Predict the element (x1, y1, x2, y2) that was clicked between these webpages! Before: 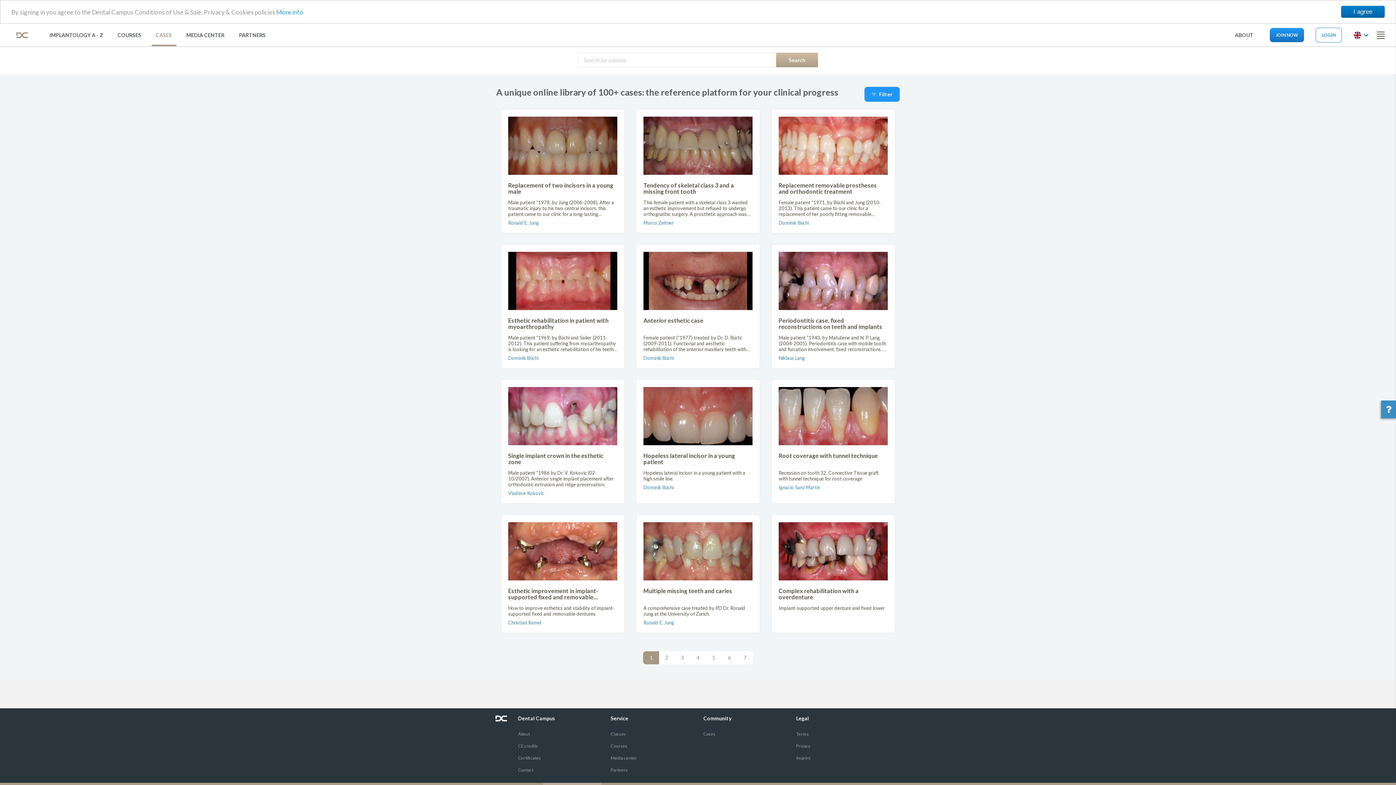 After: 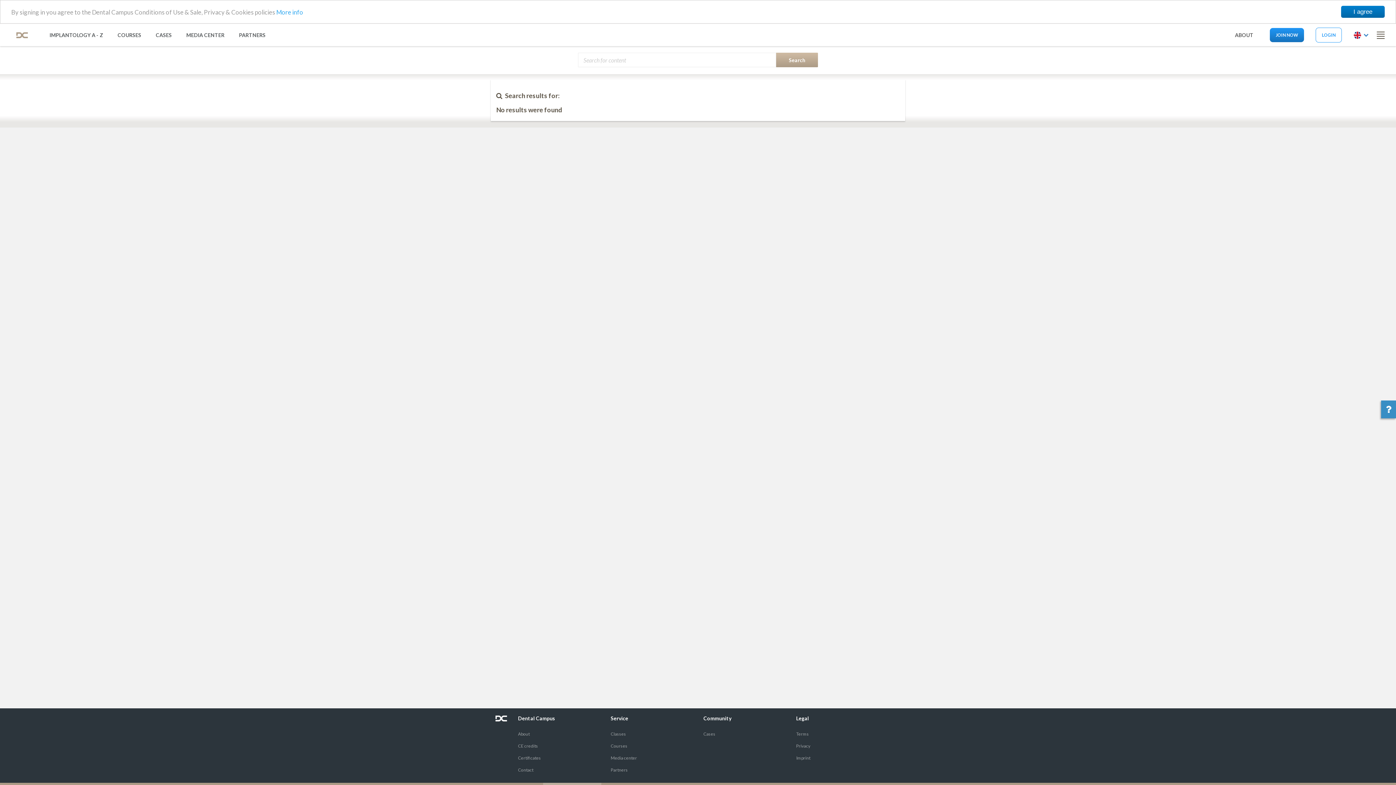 Action: bbox: (776, 52, 818, 67) label: Search